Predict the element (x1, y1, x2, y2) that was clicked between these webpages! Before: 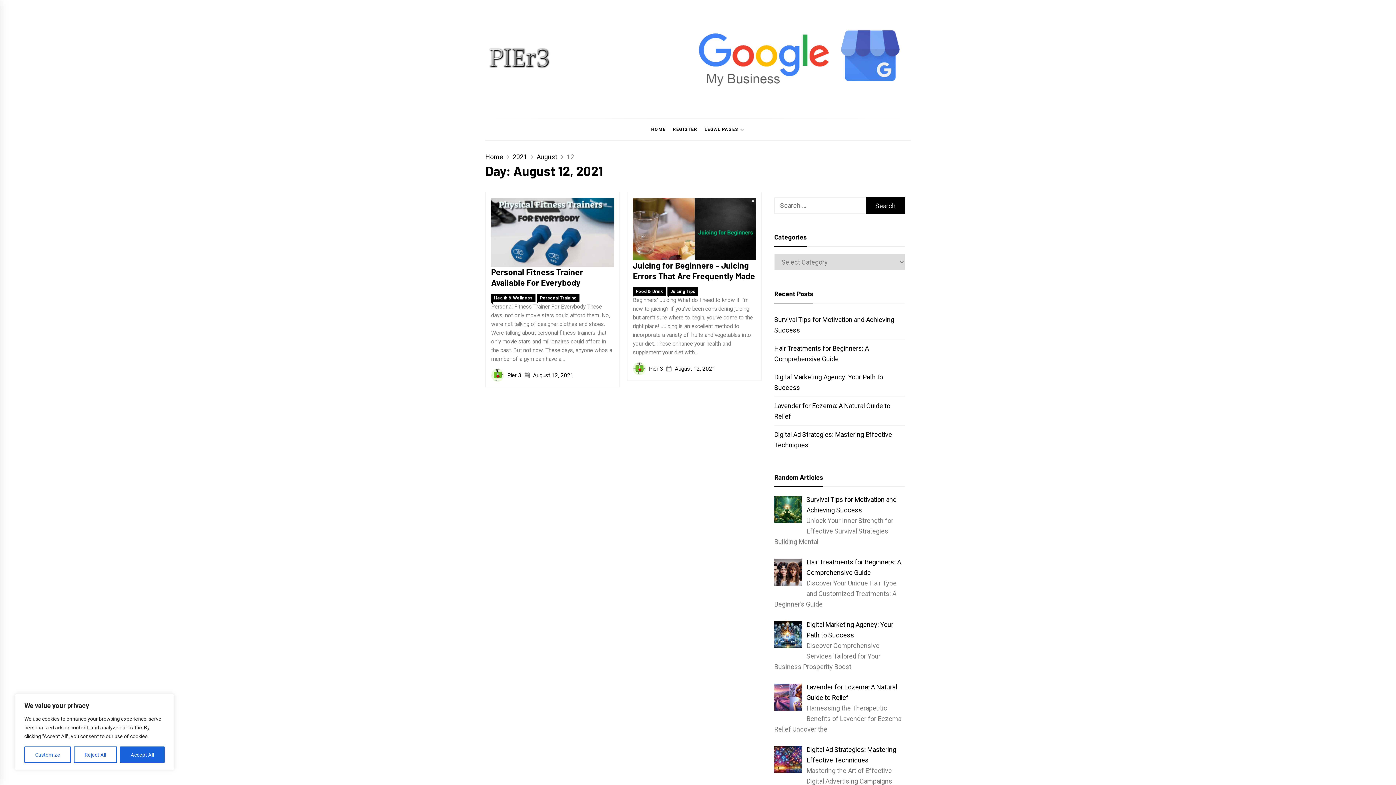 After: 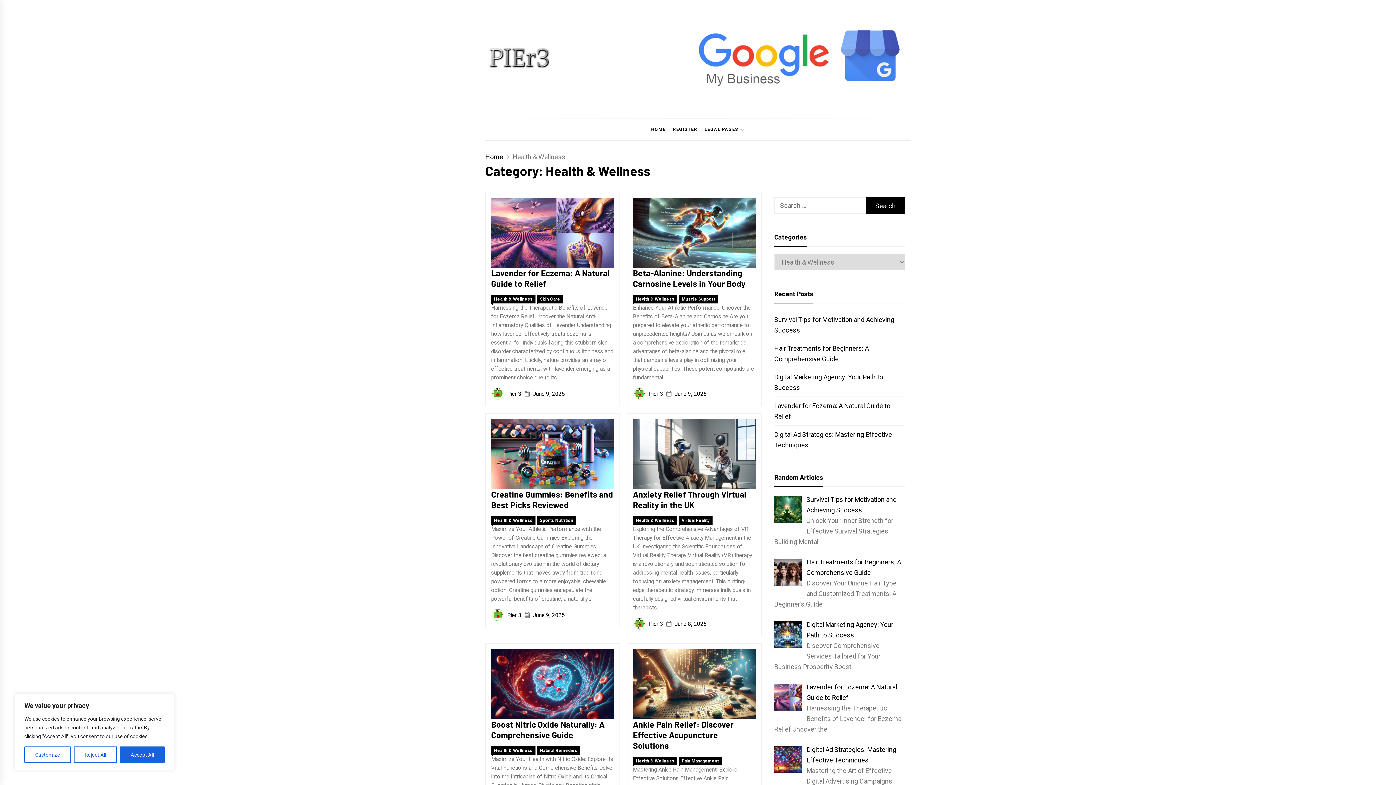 Action: label: Health & Wellness bbox: (491, 293, 535, 302)